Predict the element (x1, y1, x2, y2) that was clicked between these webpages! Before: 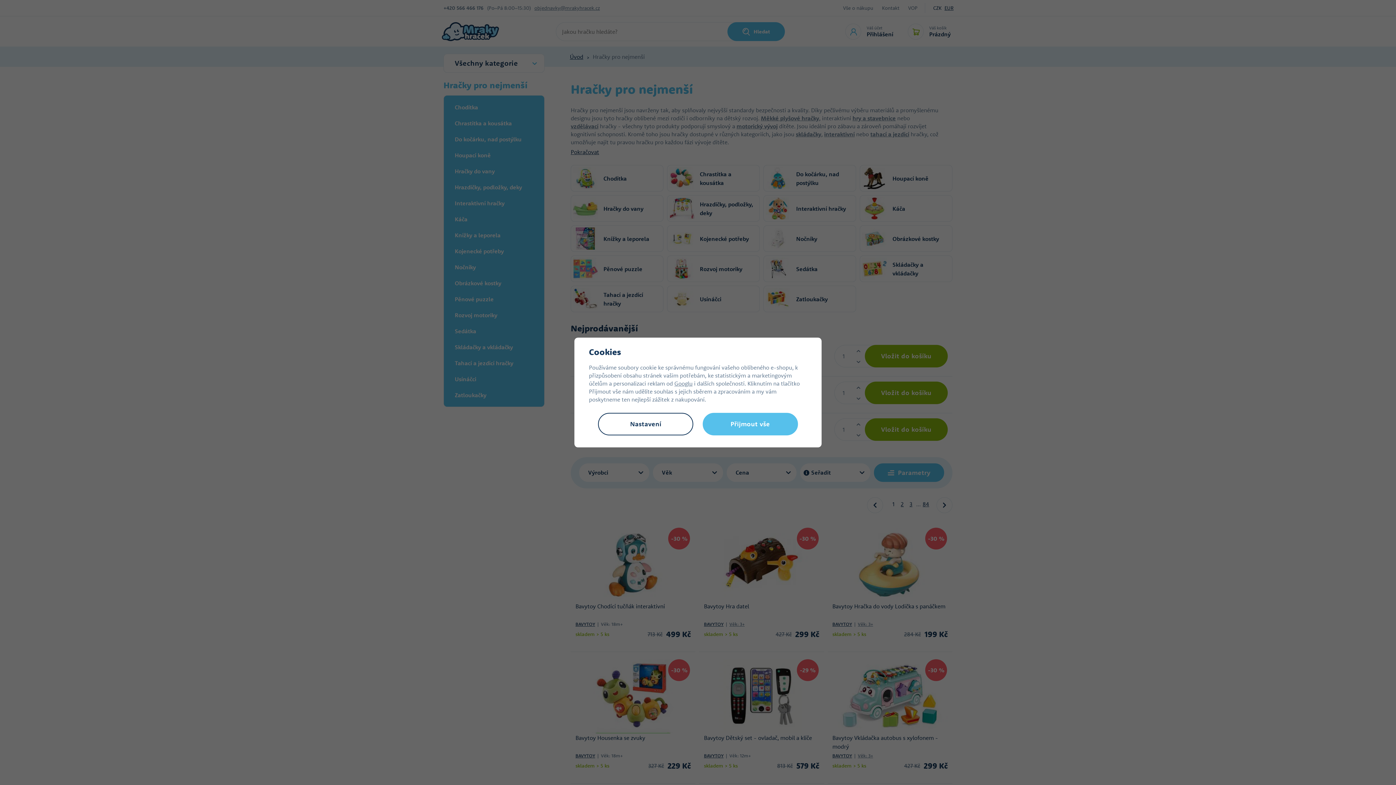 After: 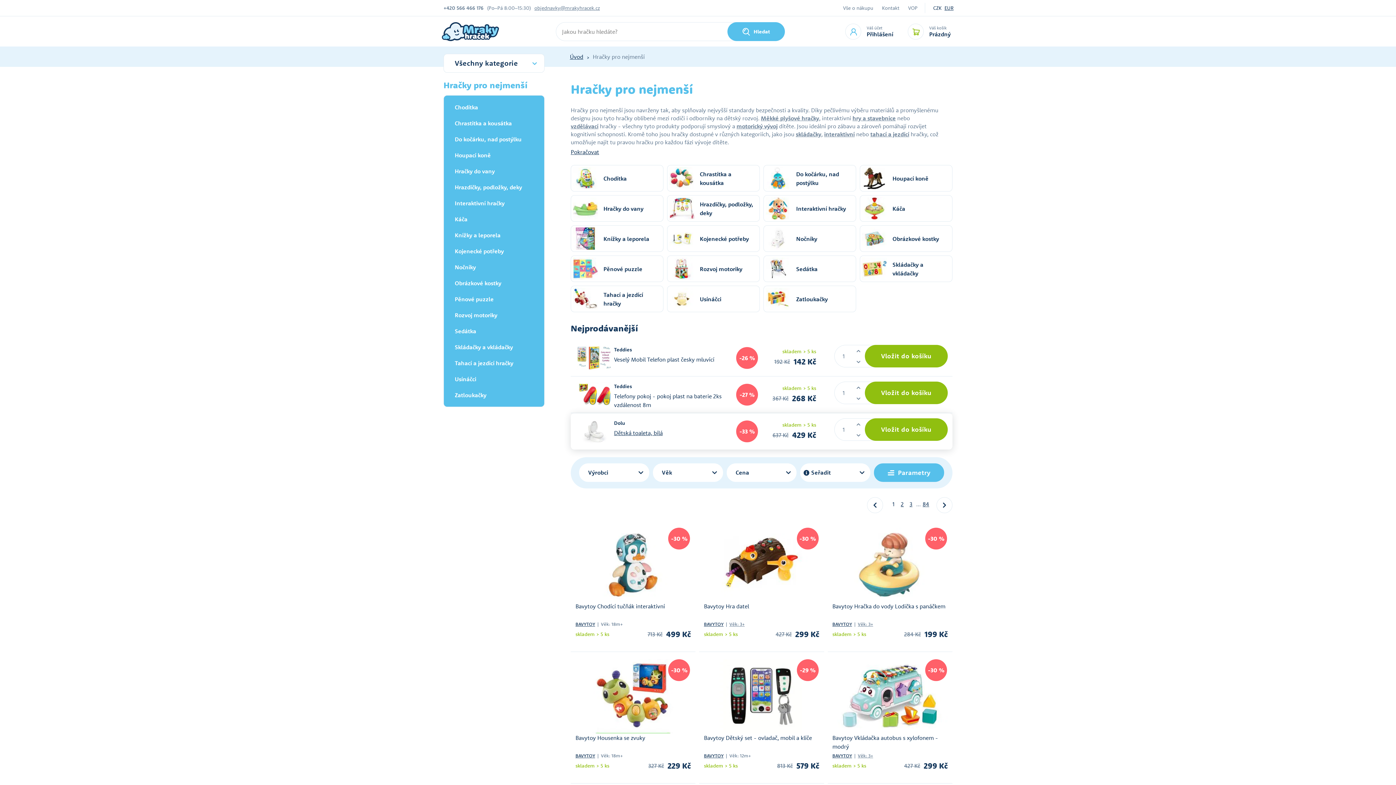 Action: label: Přijmout vše bbox: (702, 413, 798, 435)